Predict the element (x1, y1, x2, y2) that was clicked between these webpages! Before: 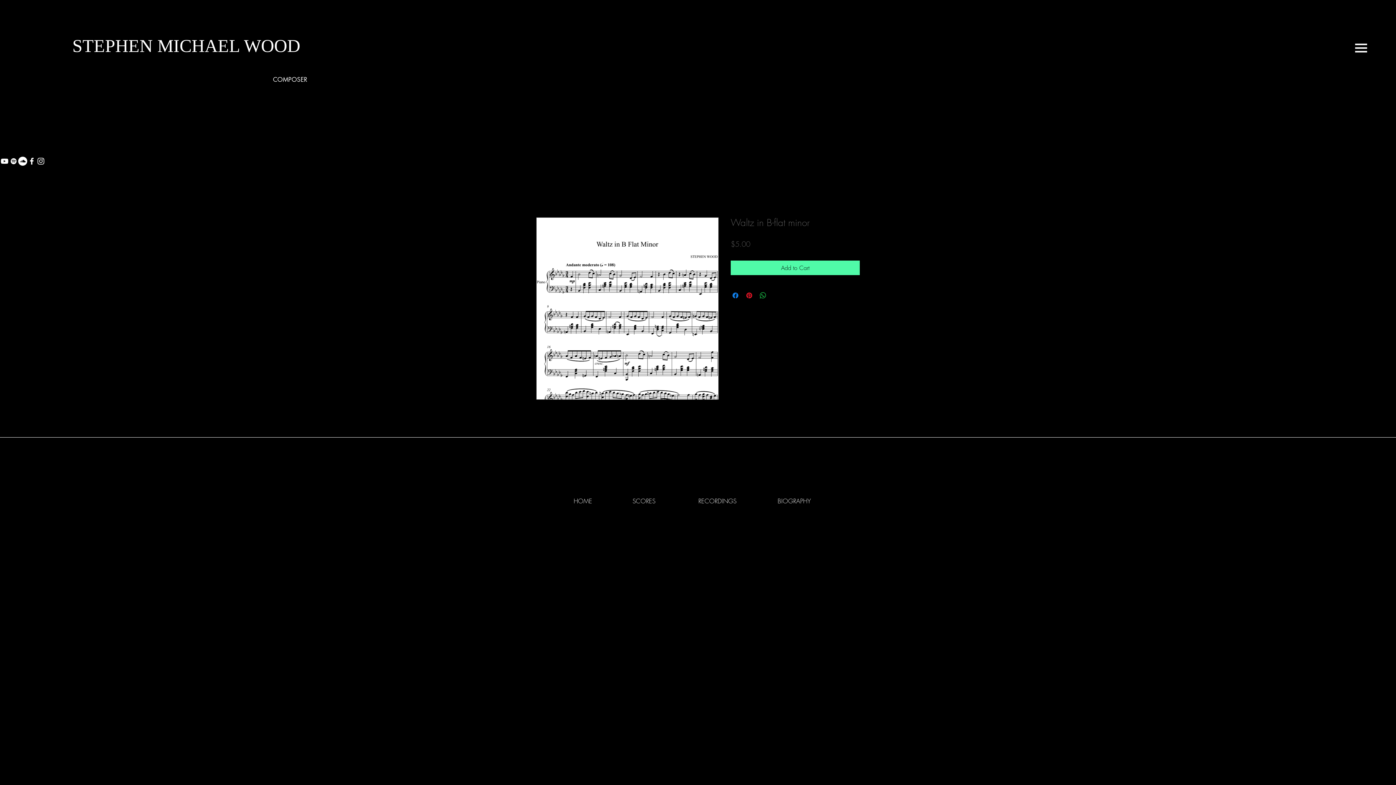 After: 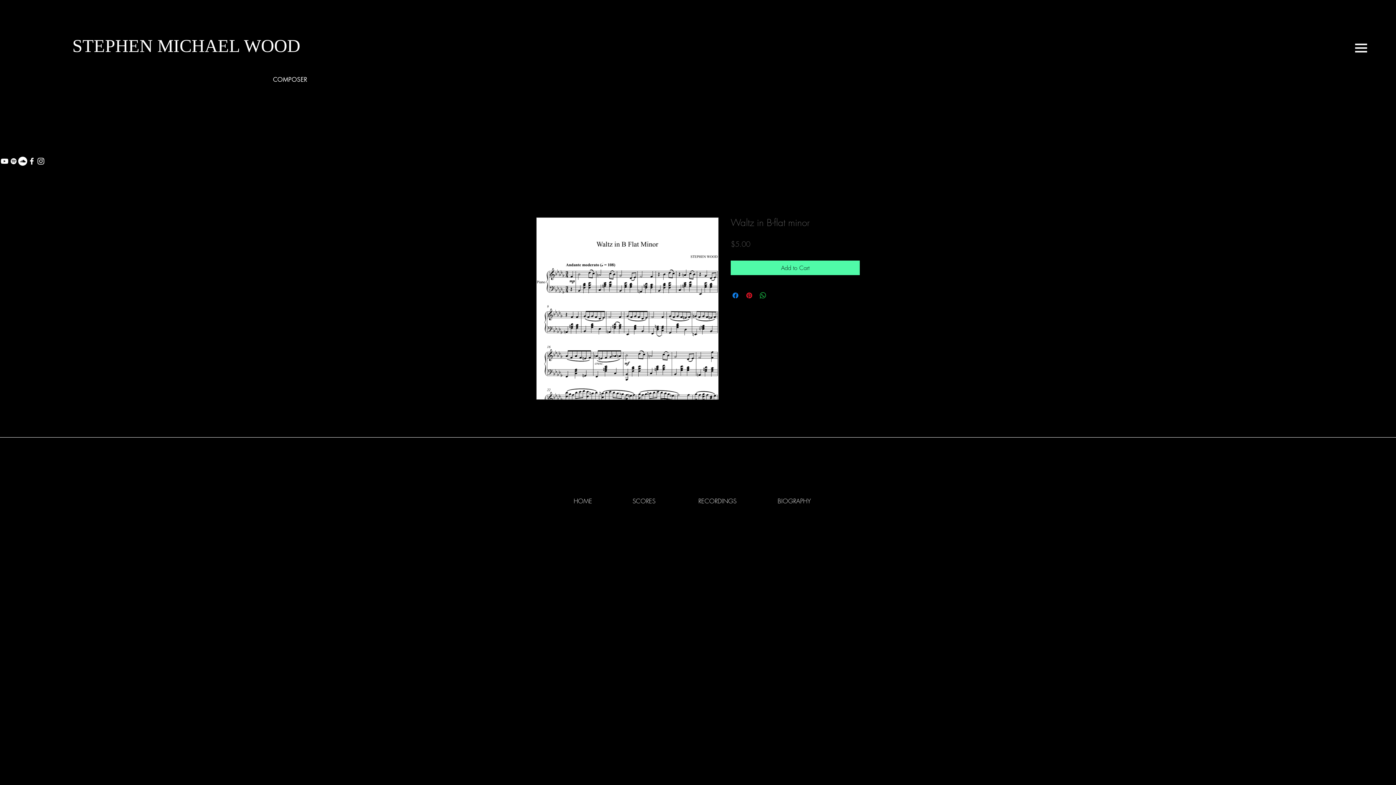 Action: bbox: (9, 156, 18, 165) label: Spotify